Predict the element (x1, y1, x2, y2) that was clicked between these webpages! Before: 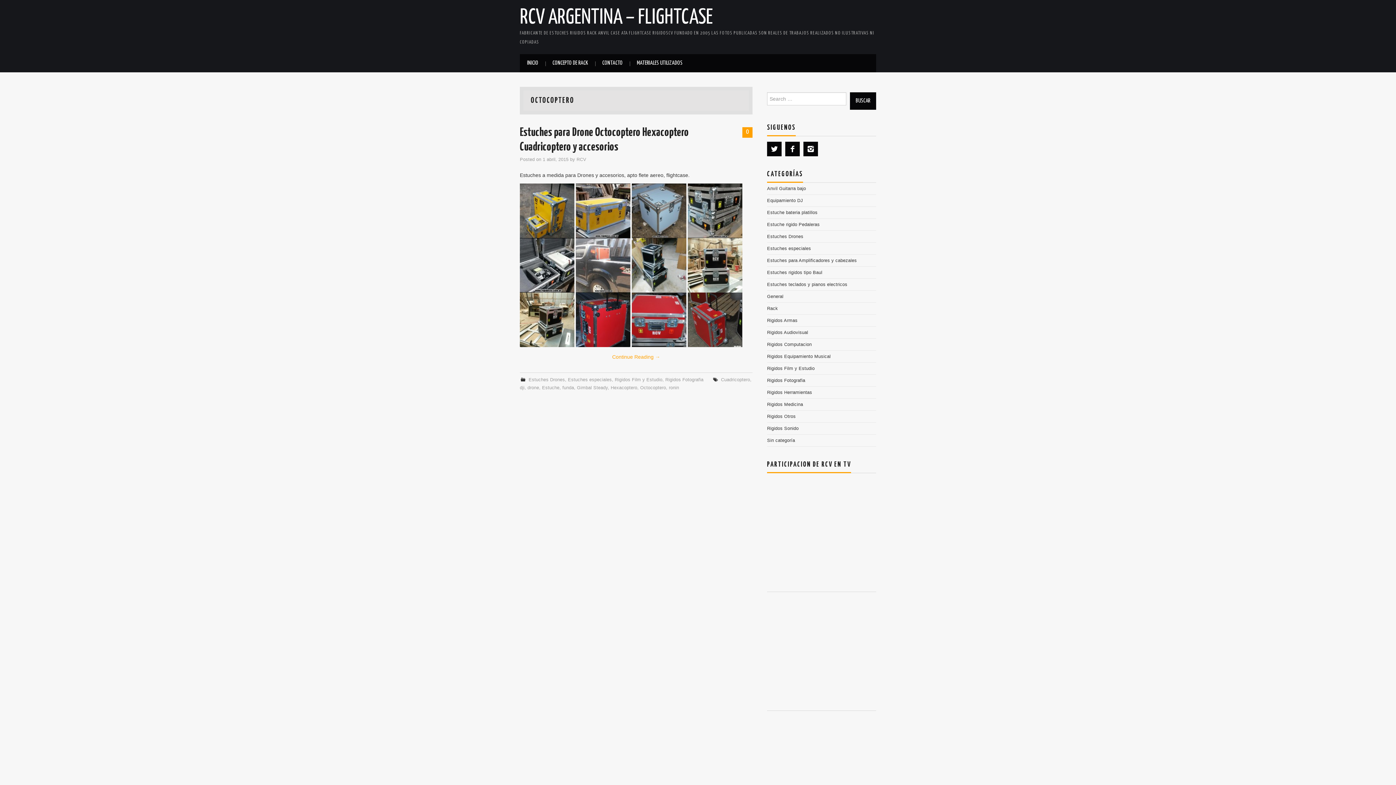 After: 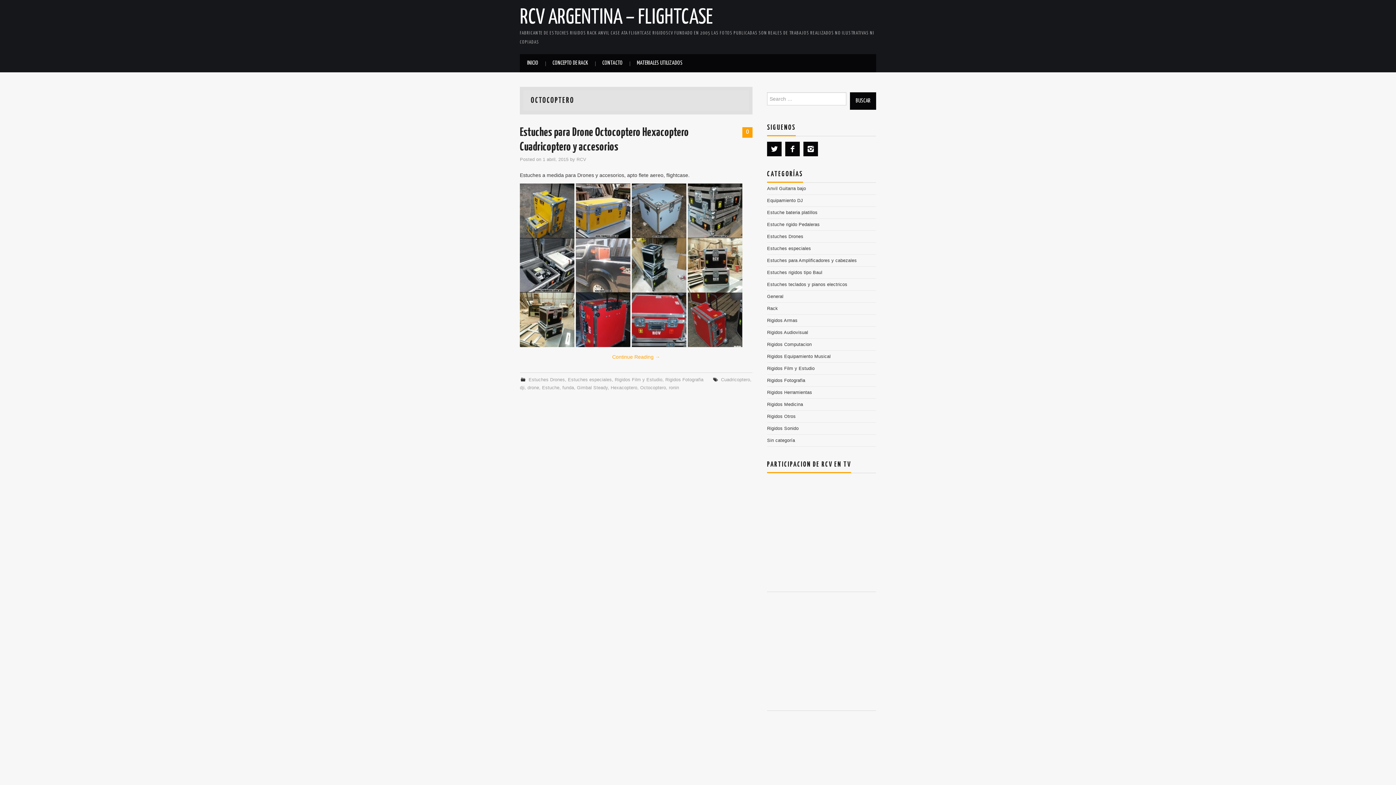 Action: bbox: (576, 207, 630, 213)